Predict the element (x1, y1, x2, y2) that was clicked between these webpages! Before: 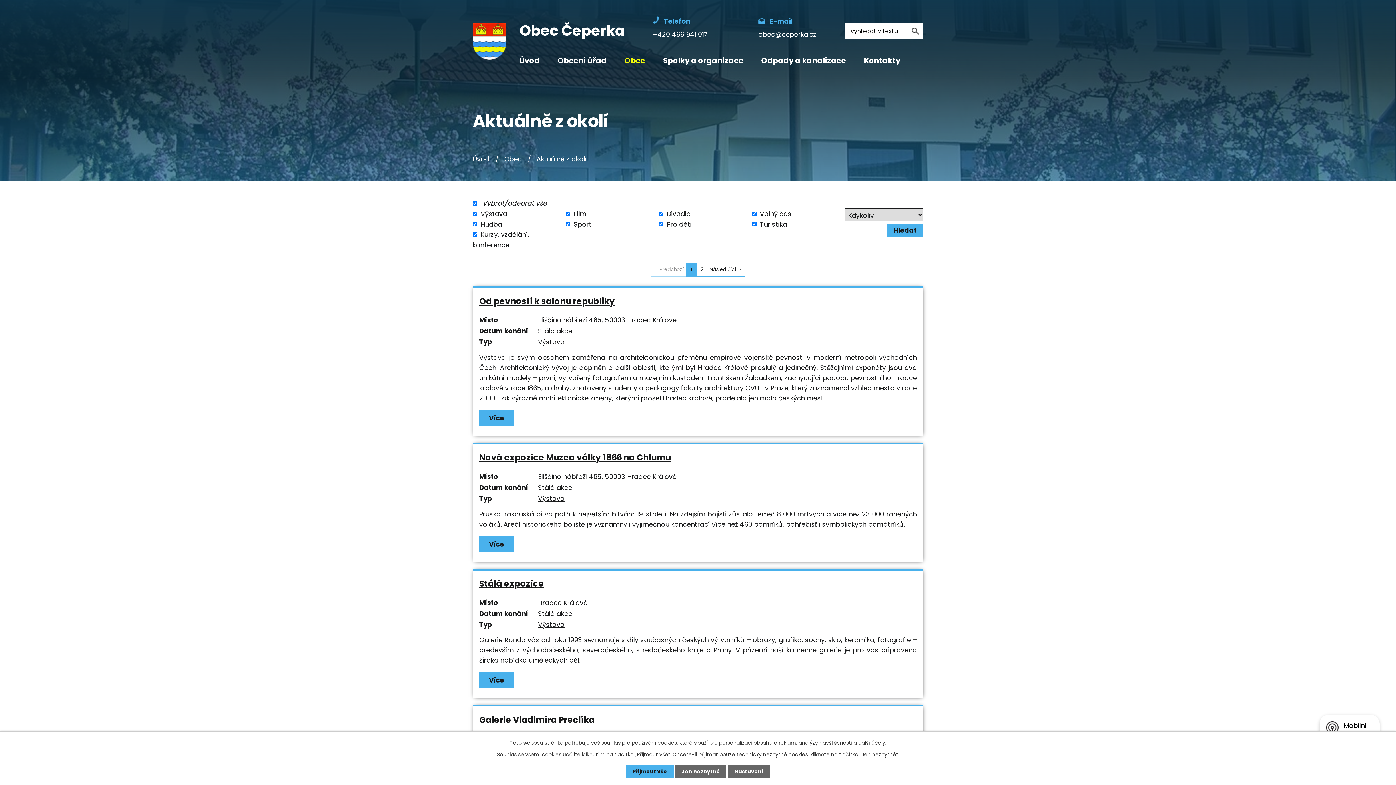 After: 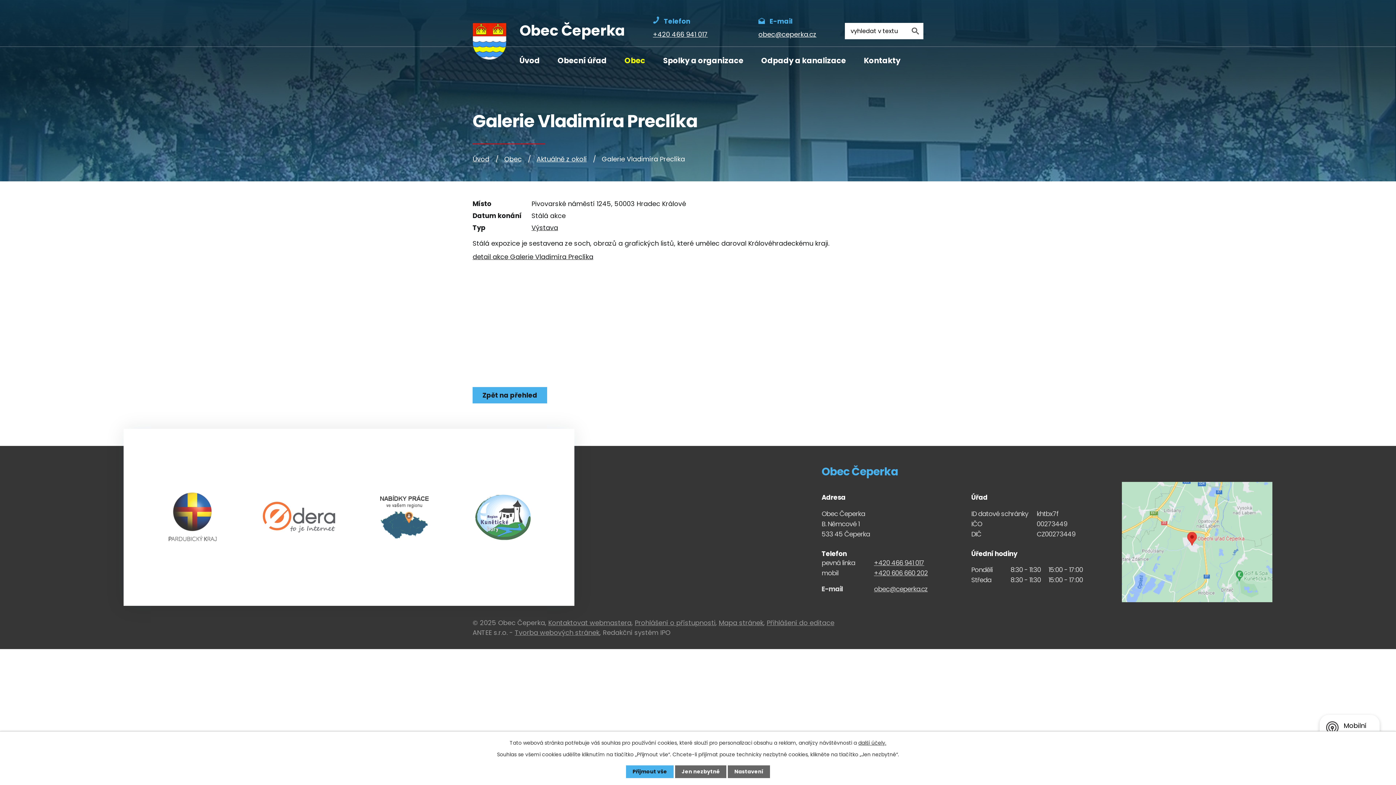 Action: bbox: (479, 714, 594, 726) label: Galerie Vladimíra Preclíka